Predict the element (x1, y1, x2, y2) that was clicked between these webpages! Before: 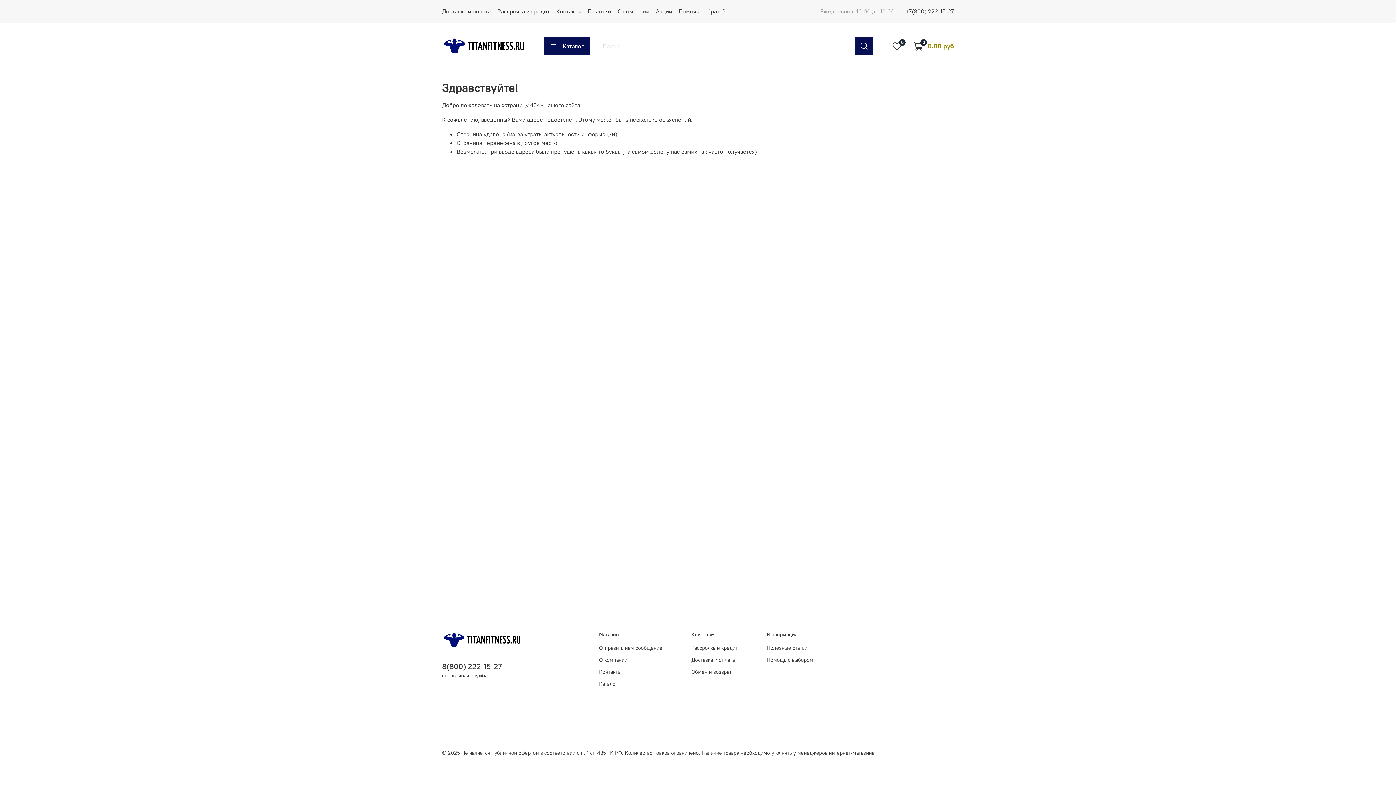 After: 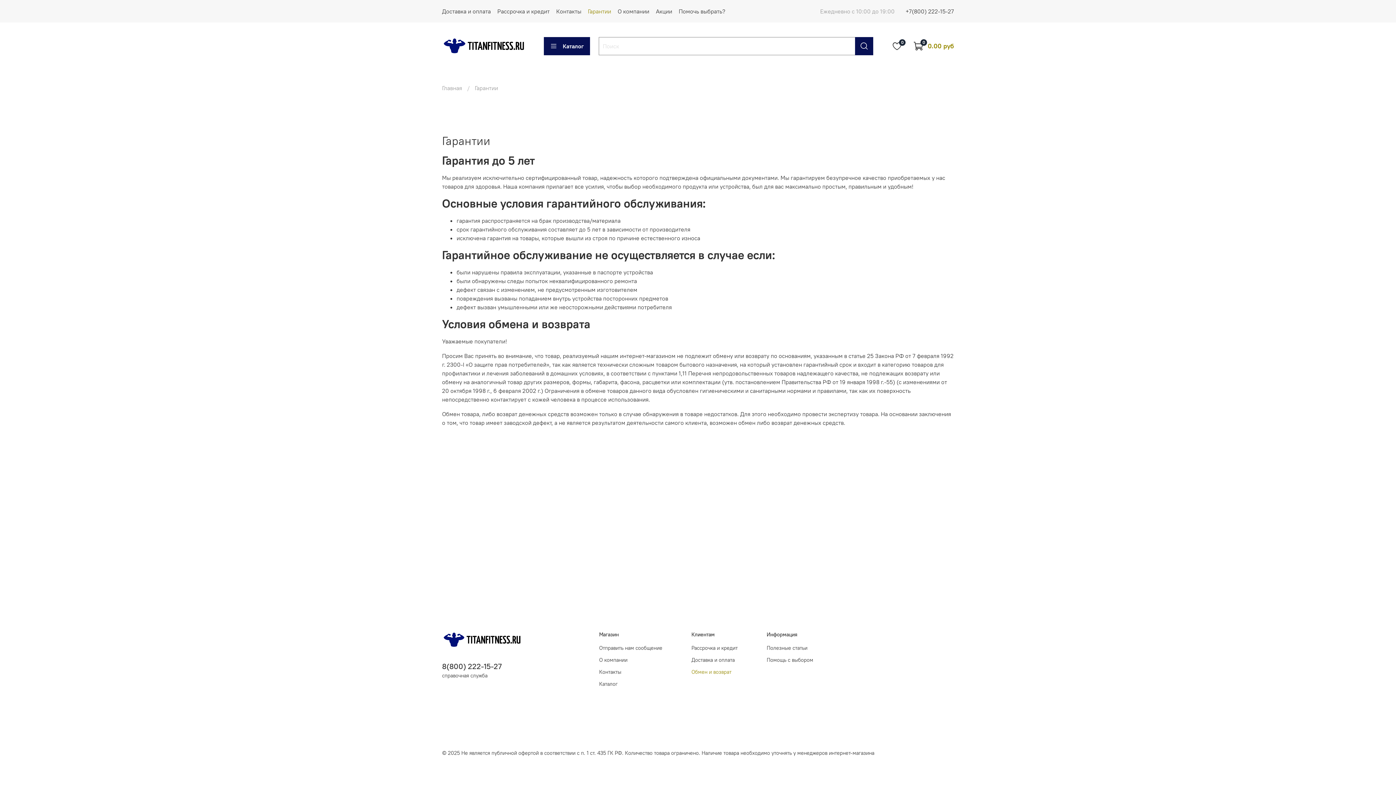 Action: bbox: (588, 7, 611, 14) label: Гарантии